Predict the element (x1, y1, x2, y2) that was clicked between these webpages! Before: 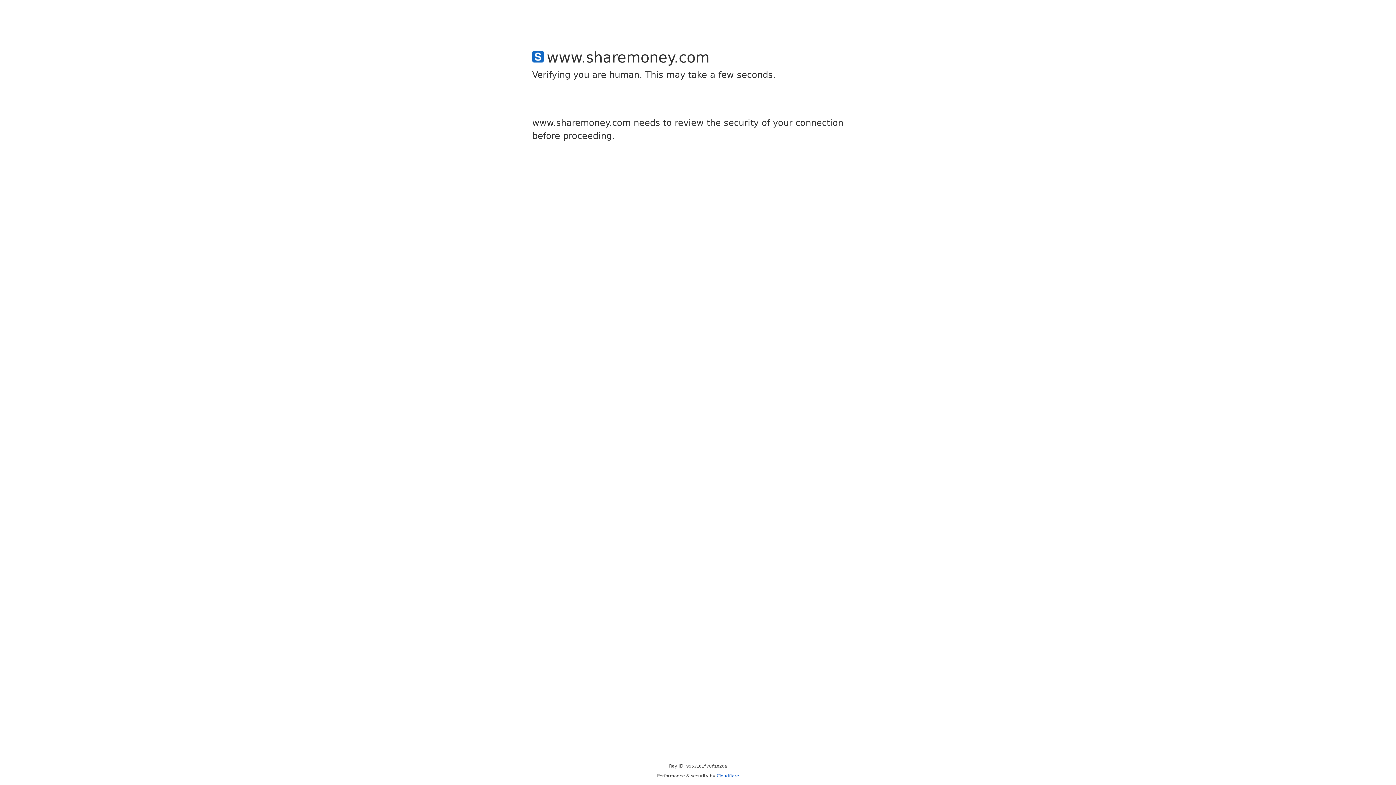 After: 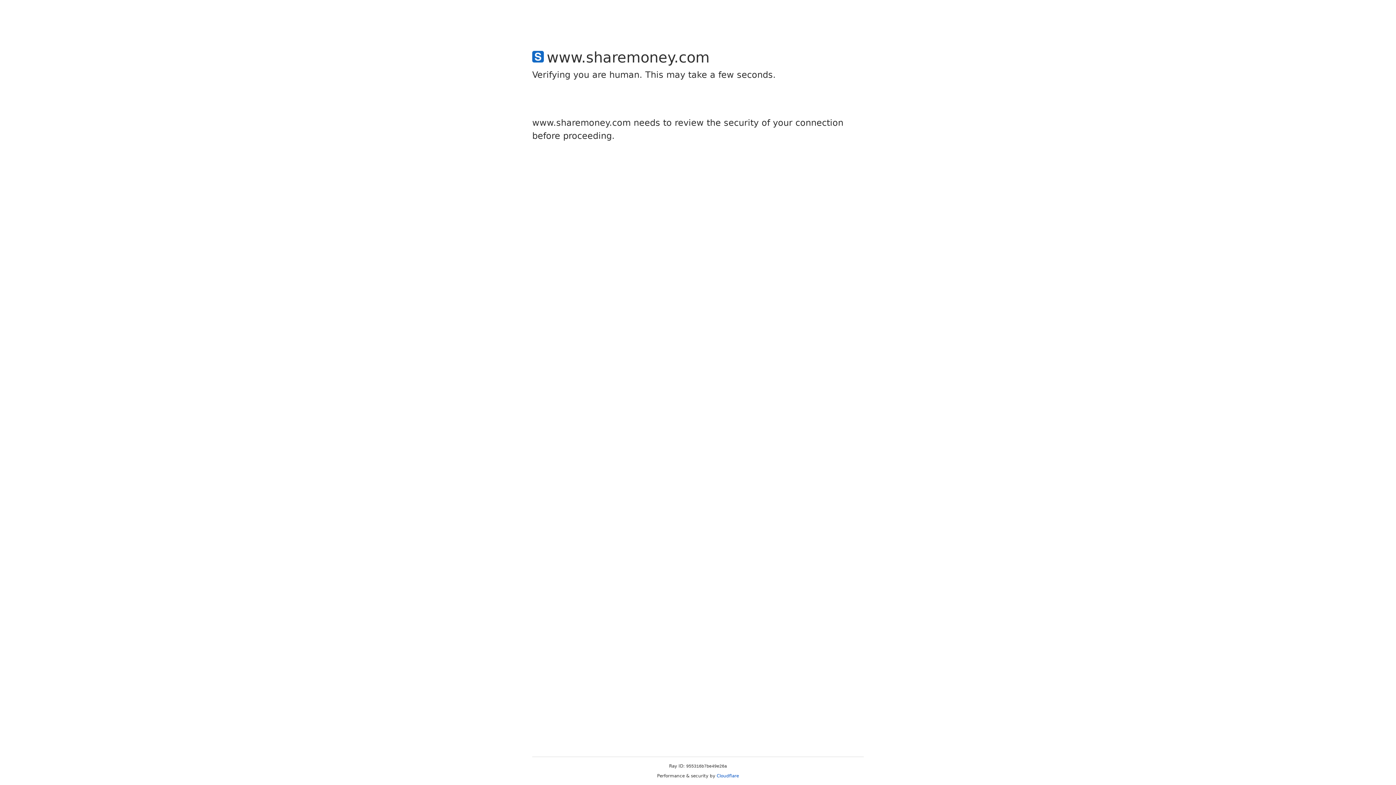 Action: bbox: (716, 773, 739, 778) label: Cloudflare